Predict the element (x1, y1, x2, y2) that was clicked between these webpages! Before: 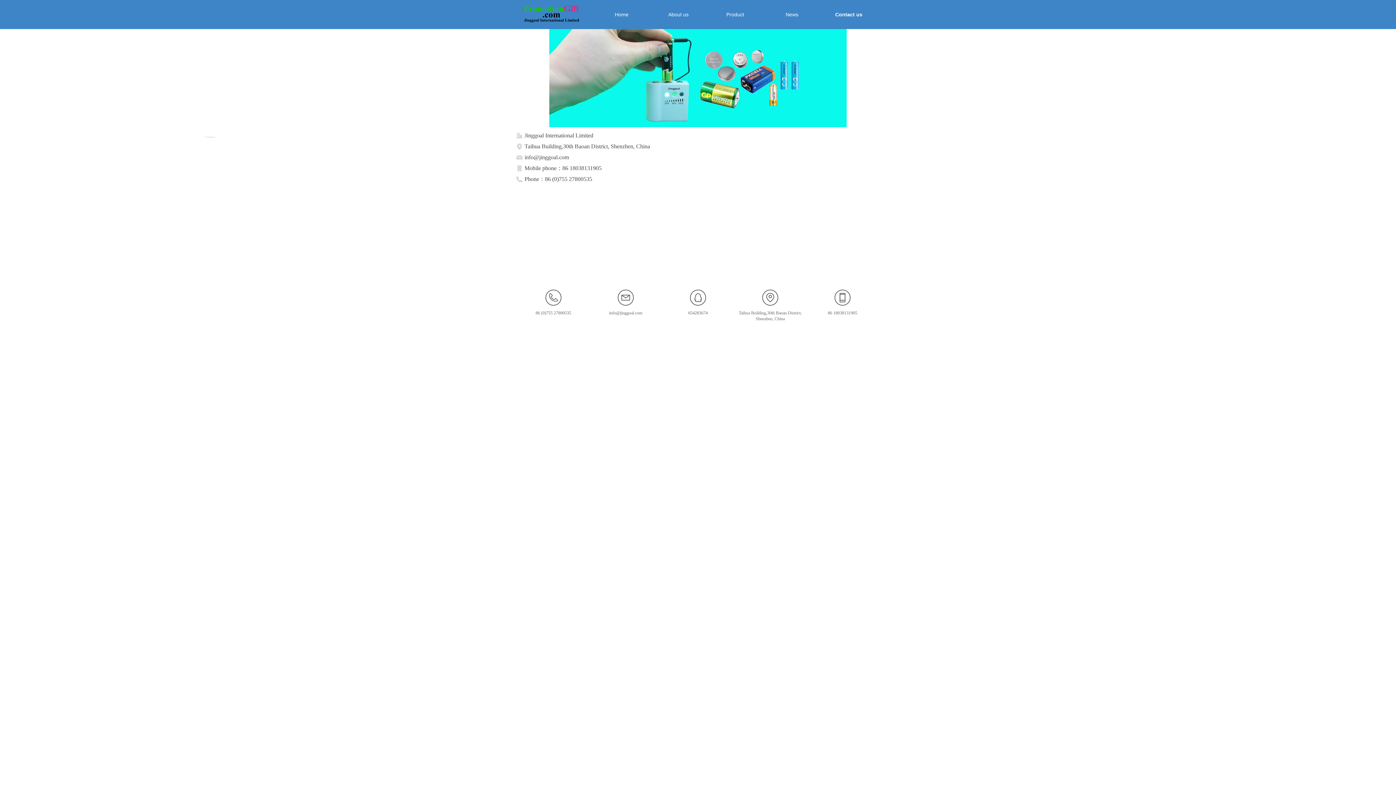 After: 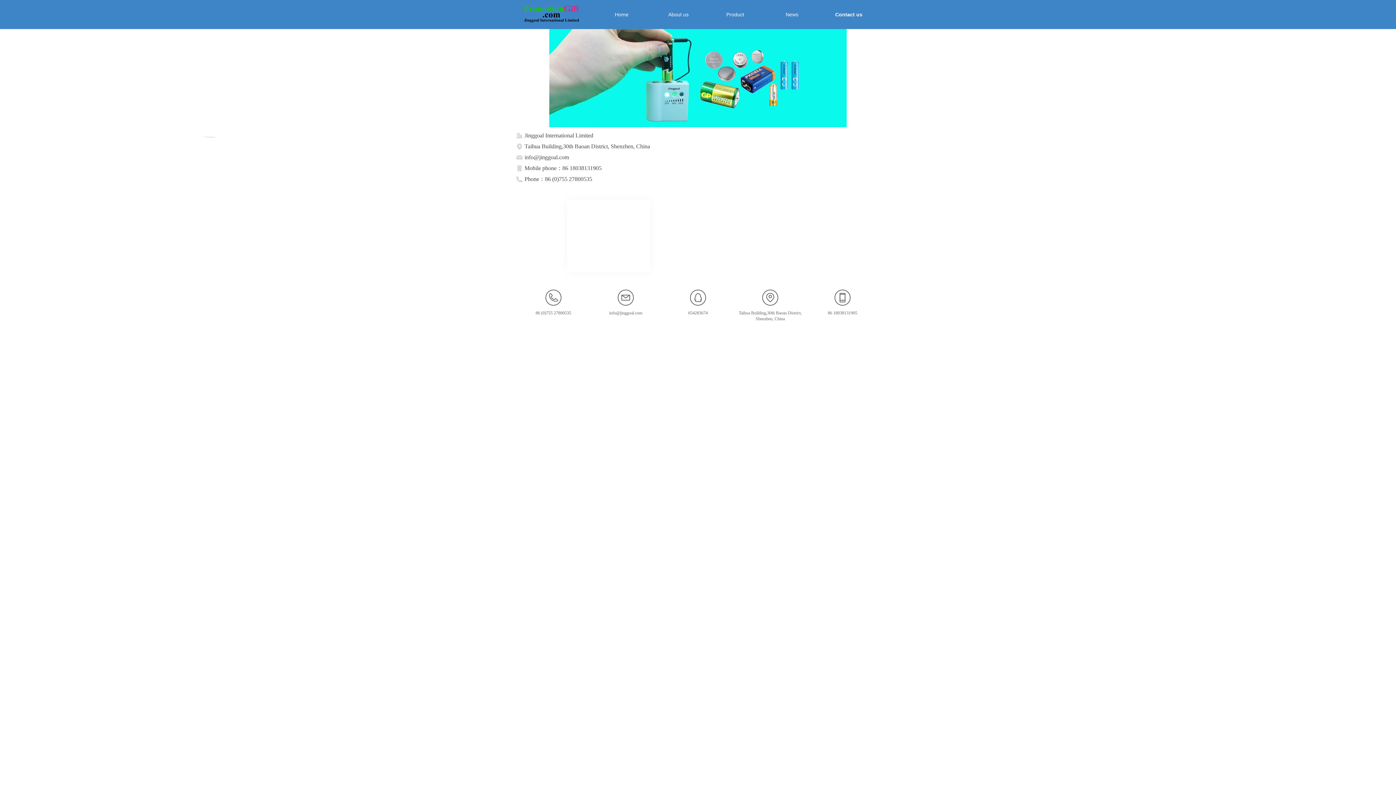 Action: bbox: (567, 200, 650, 272)